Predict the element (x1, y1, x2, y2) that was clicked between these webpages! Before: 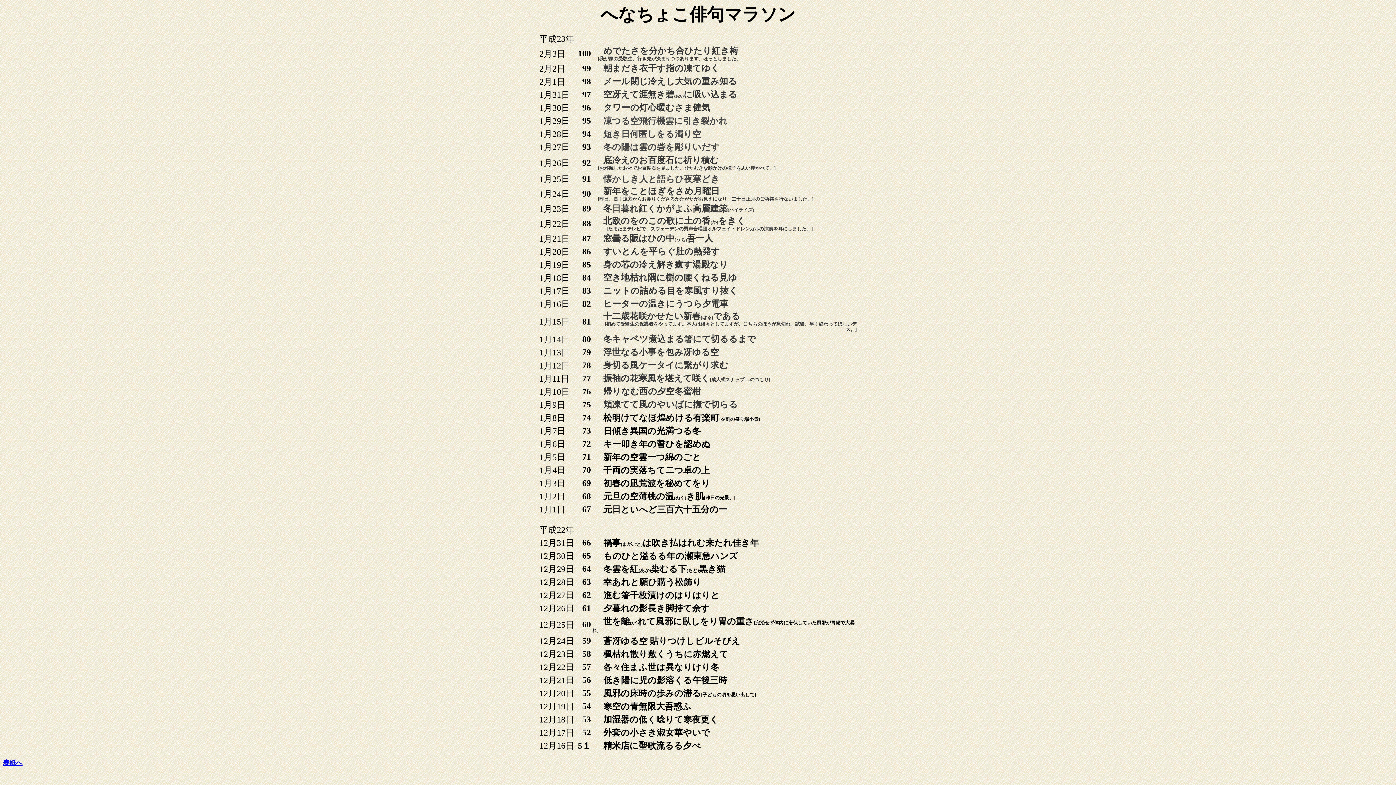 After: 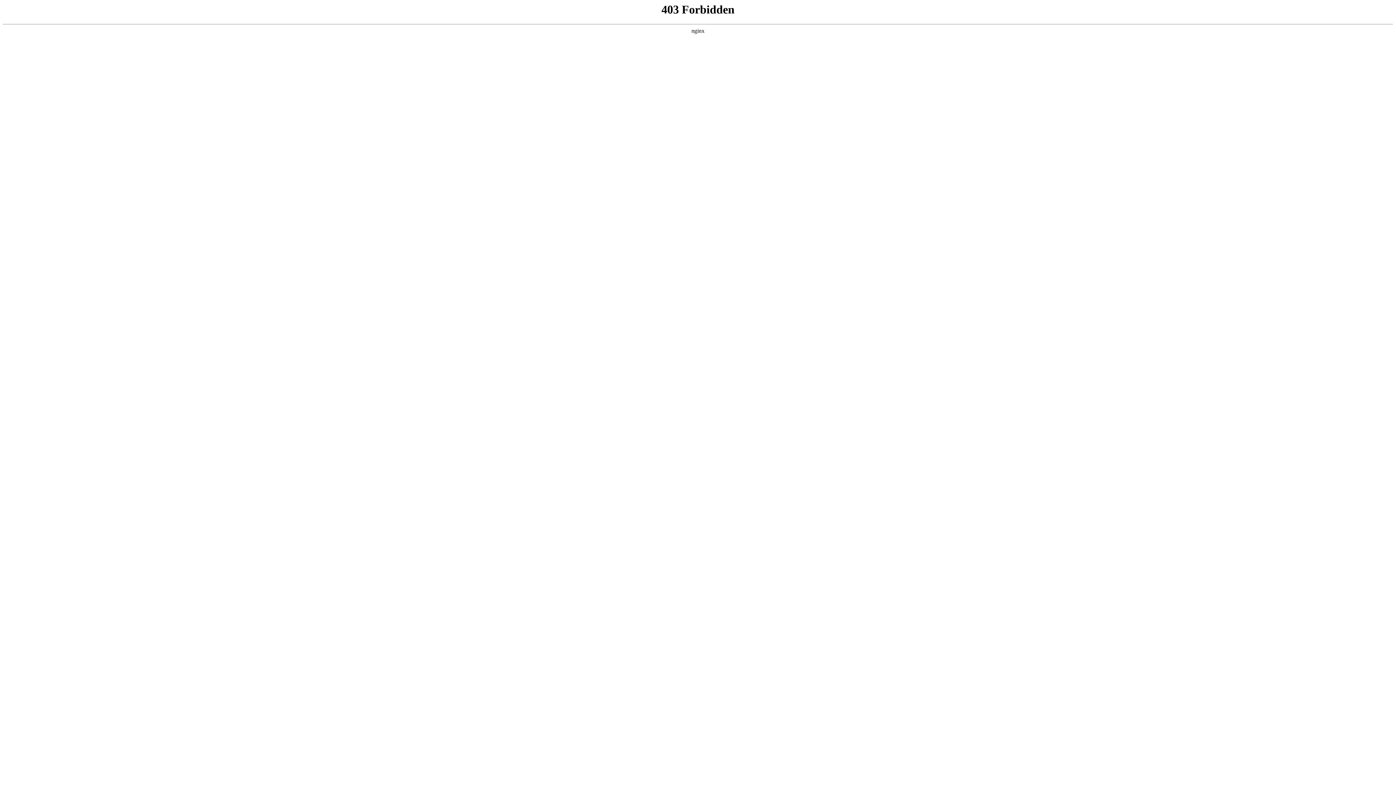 Action: bbox: (2, 760, 22, 766) label: 表紙へ